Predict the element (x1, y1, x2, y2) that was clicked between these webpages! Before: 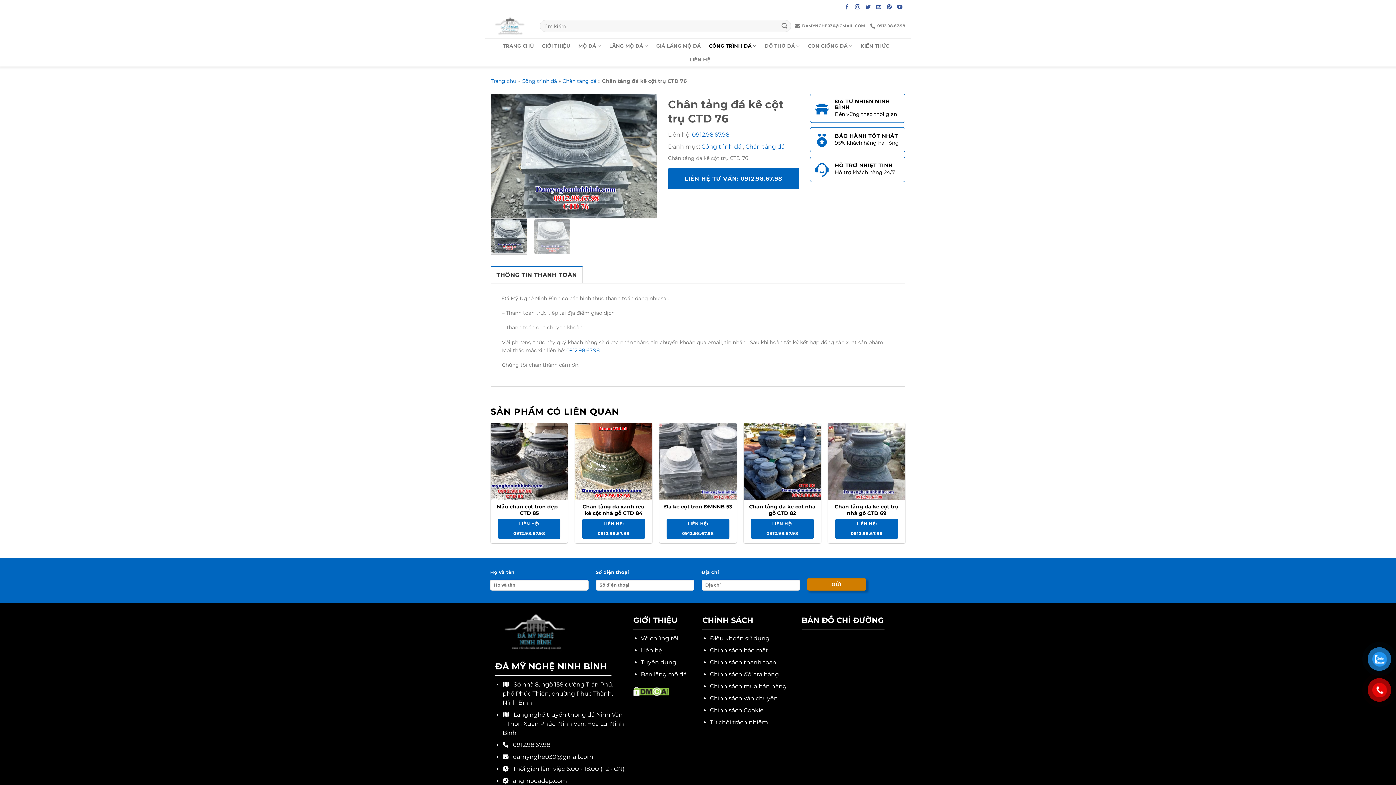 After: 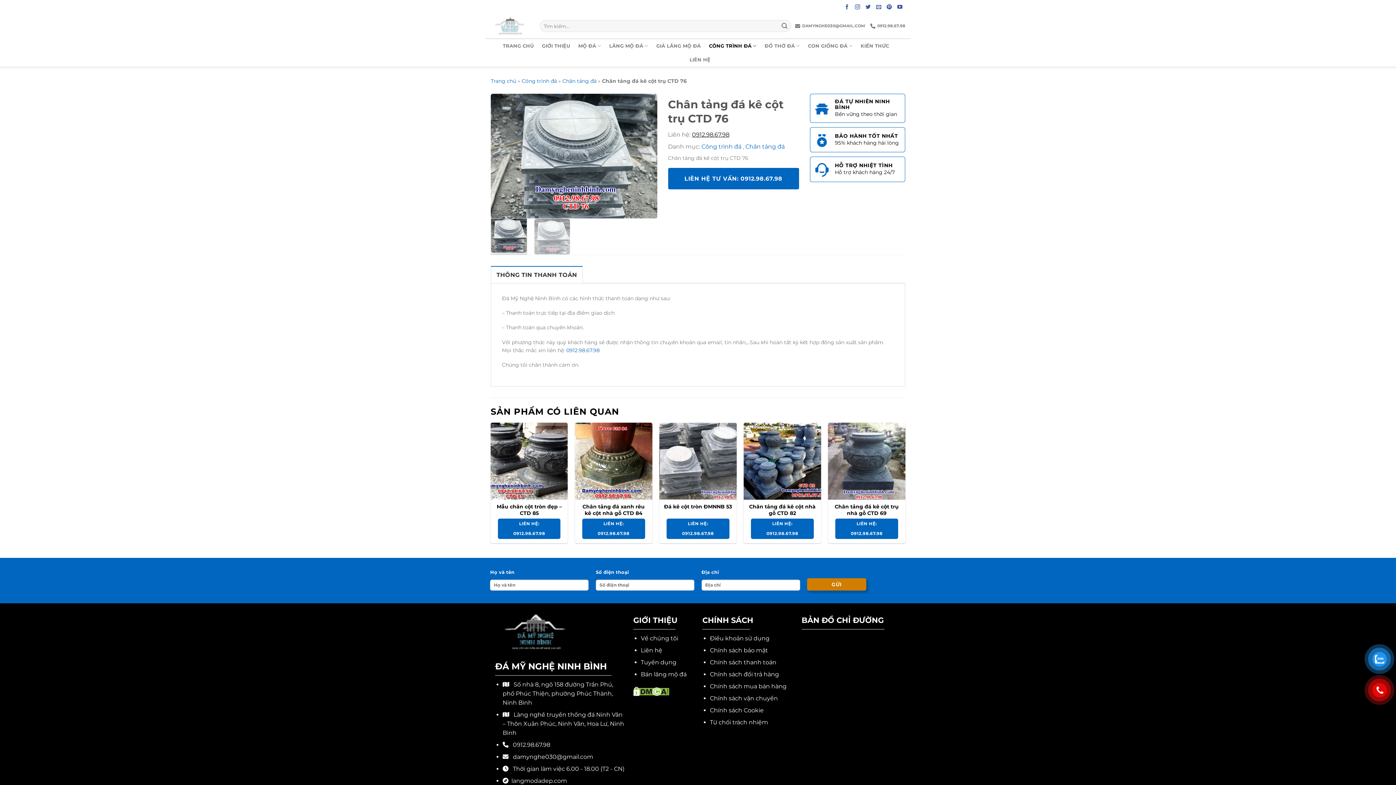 Action: label: 0912.98.67.98 bbox: (692, 131, 729, 138)